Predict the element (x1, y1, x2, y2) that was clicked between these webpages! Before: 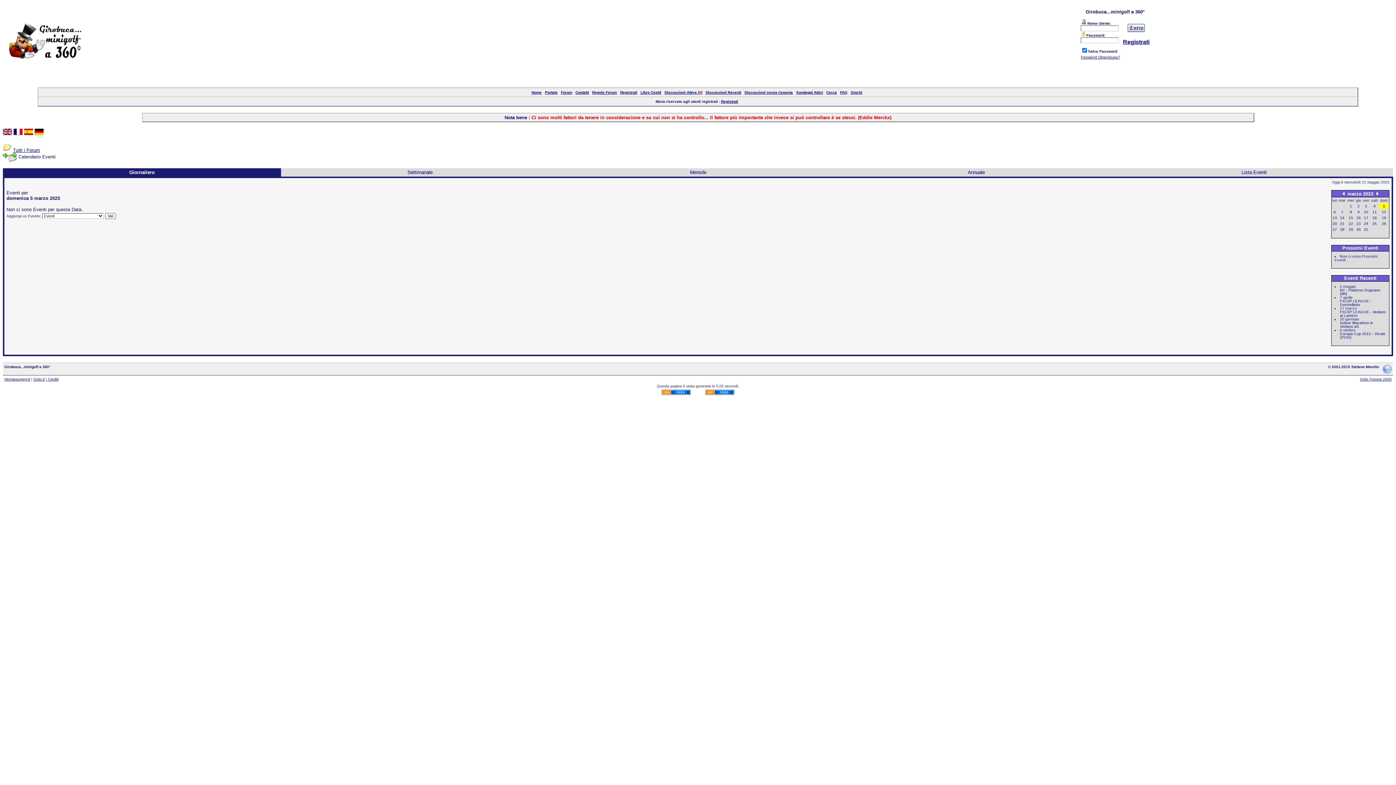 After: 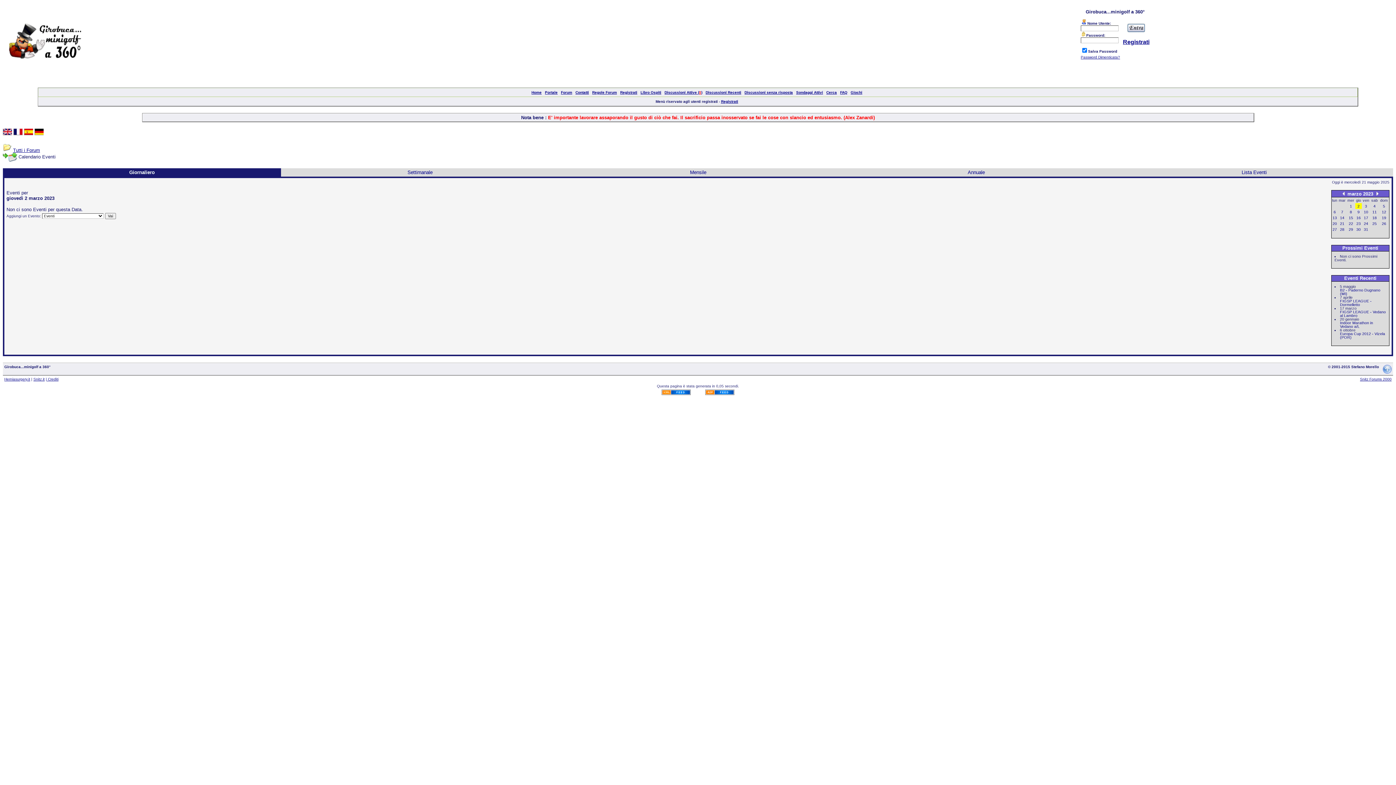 Action: bbox: (1357, 204, 1360, 208) label: 2